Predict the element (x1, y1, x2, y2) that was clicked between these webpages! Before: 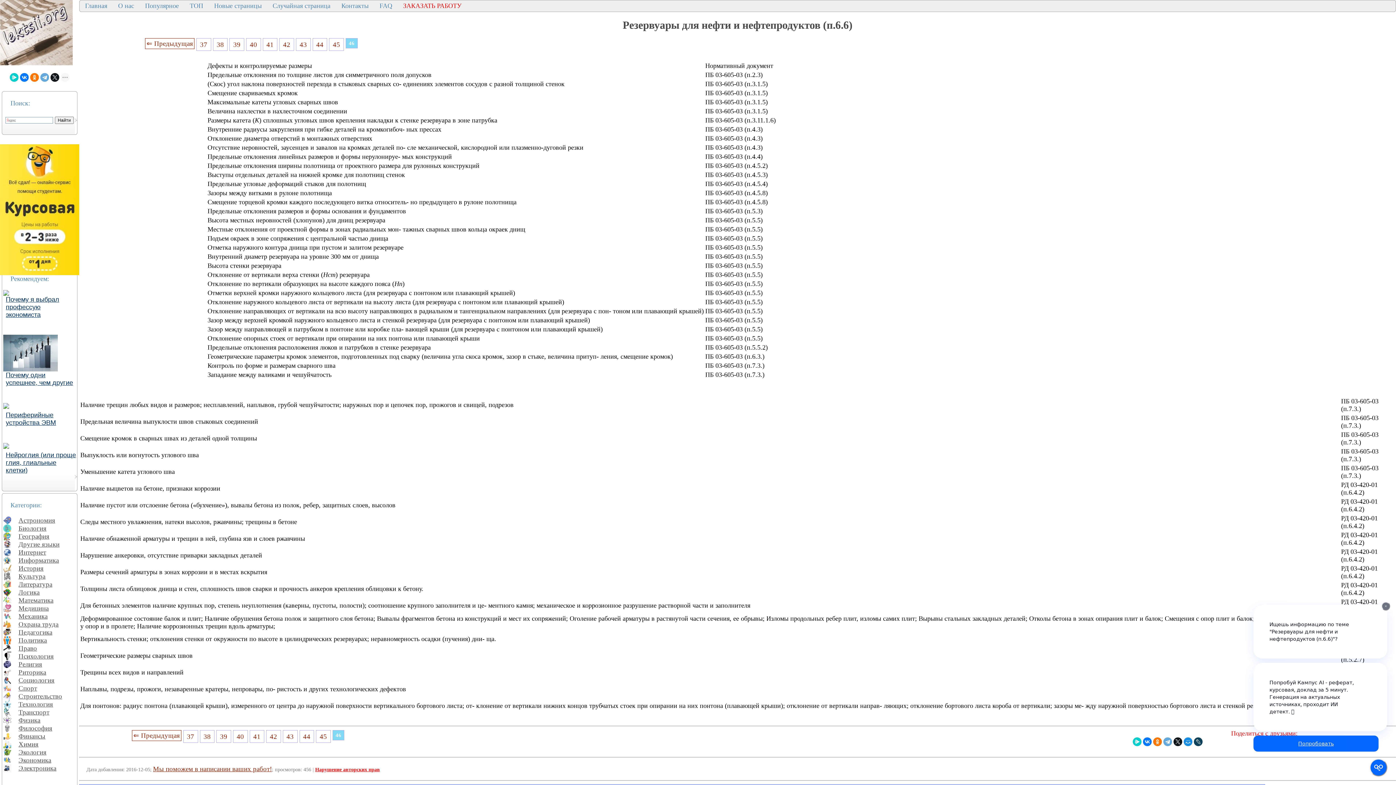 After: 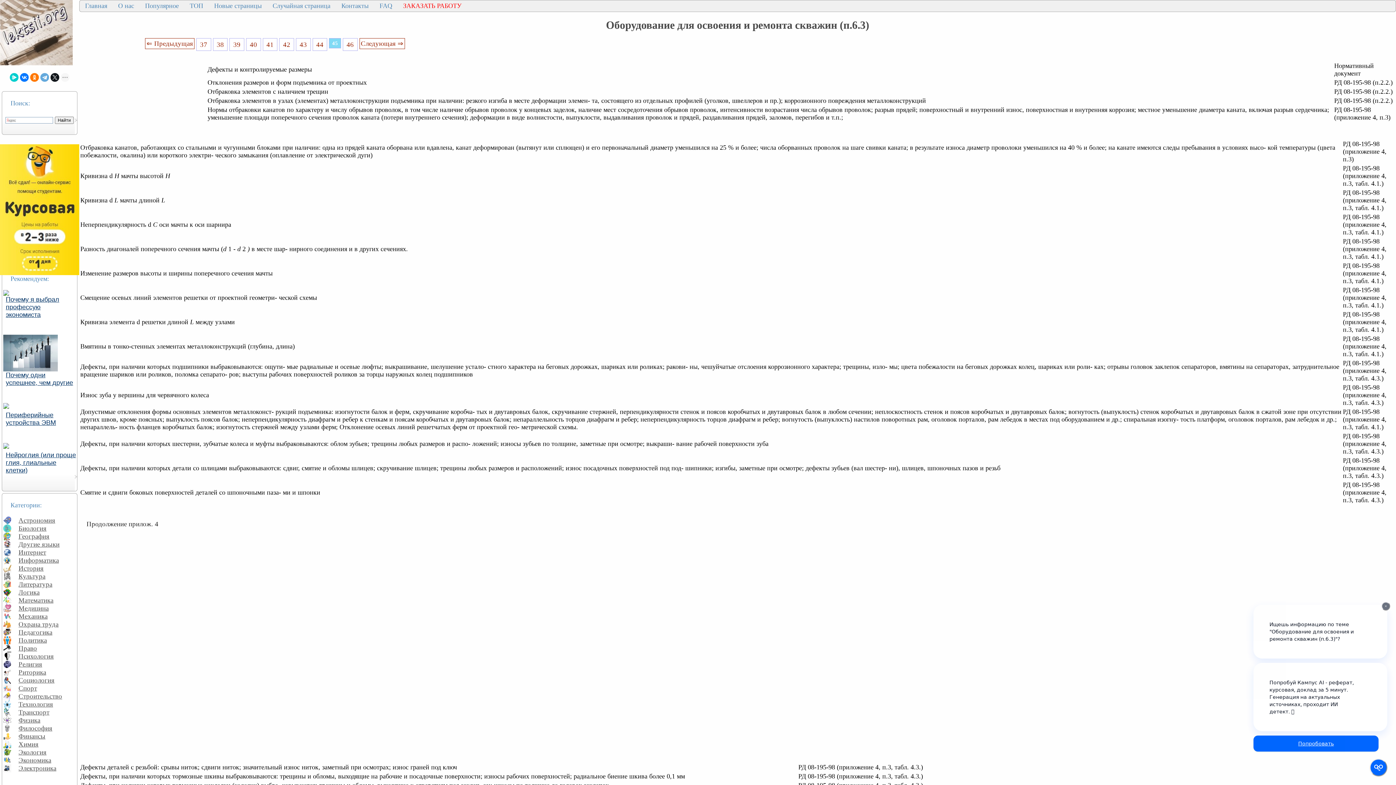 Action: label: ⇐ Предыдущая bbox: (145, 38, 194, 49)